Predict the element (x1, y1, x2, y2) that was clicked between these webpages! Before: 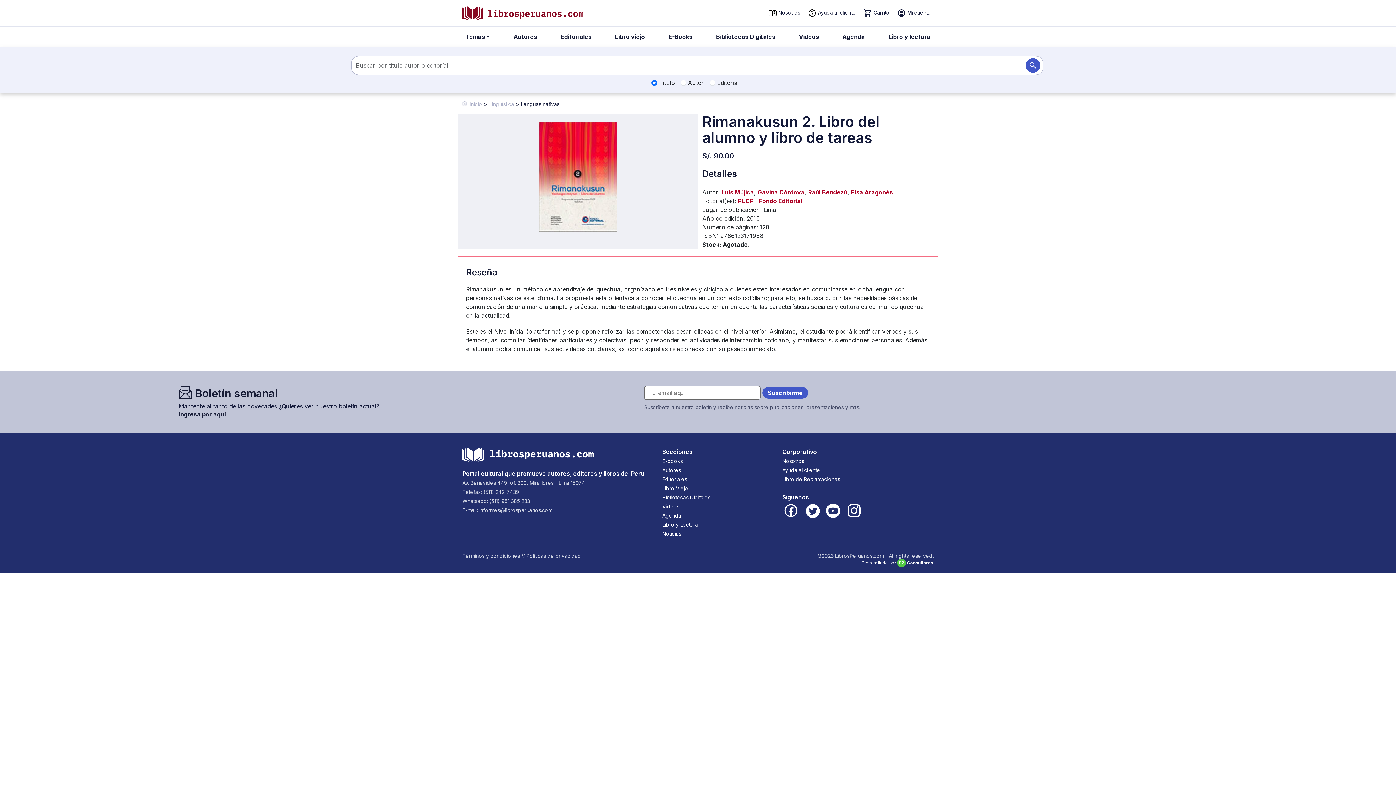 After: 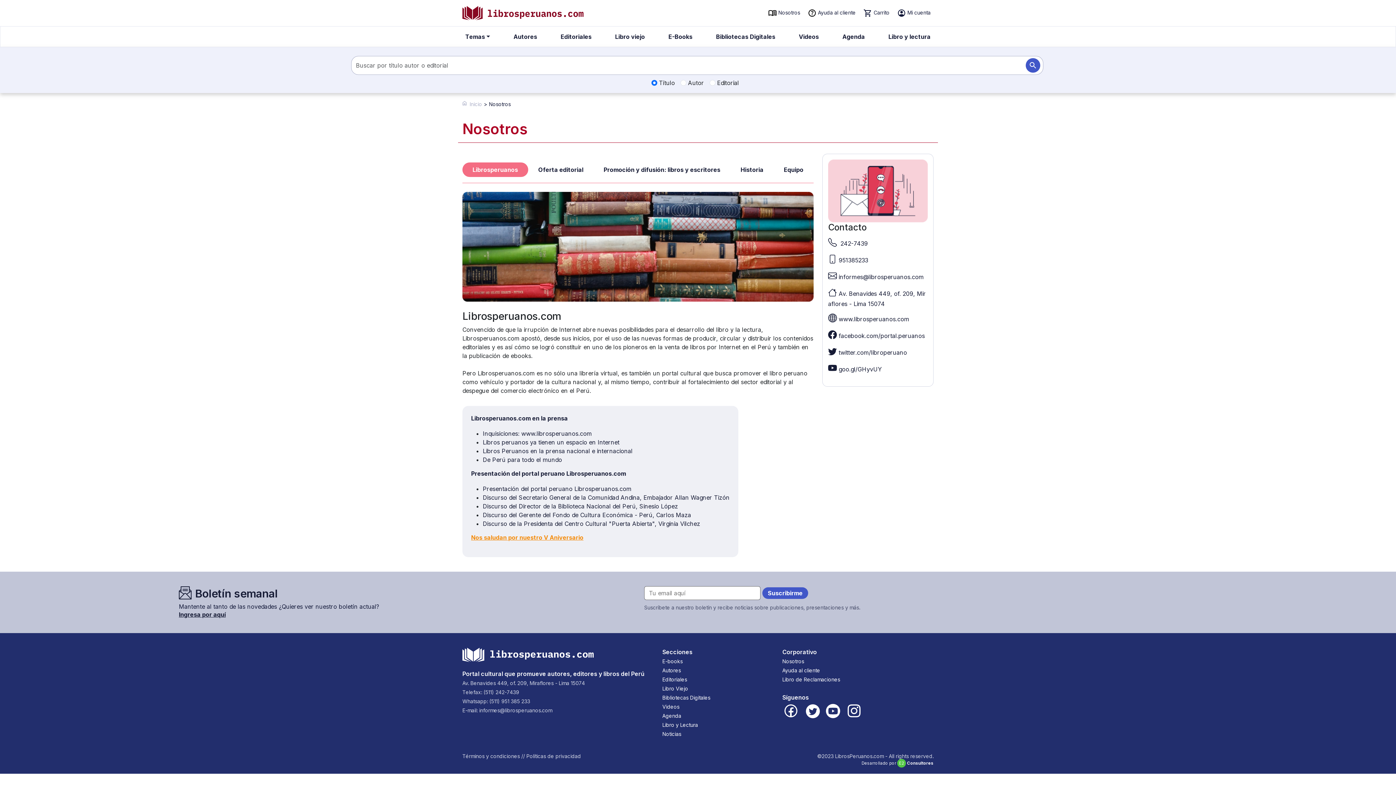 Action: label: Nosotros bbox: (782, 458, 804, 464)